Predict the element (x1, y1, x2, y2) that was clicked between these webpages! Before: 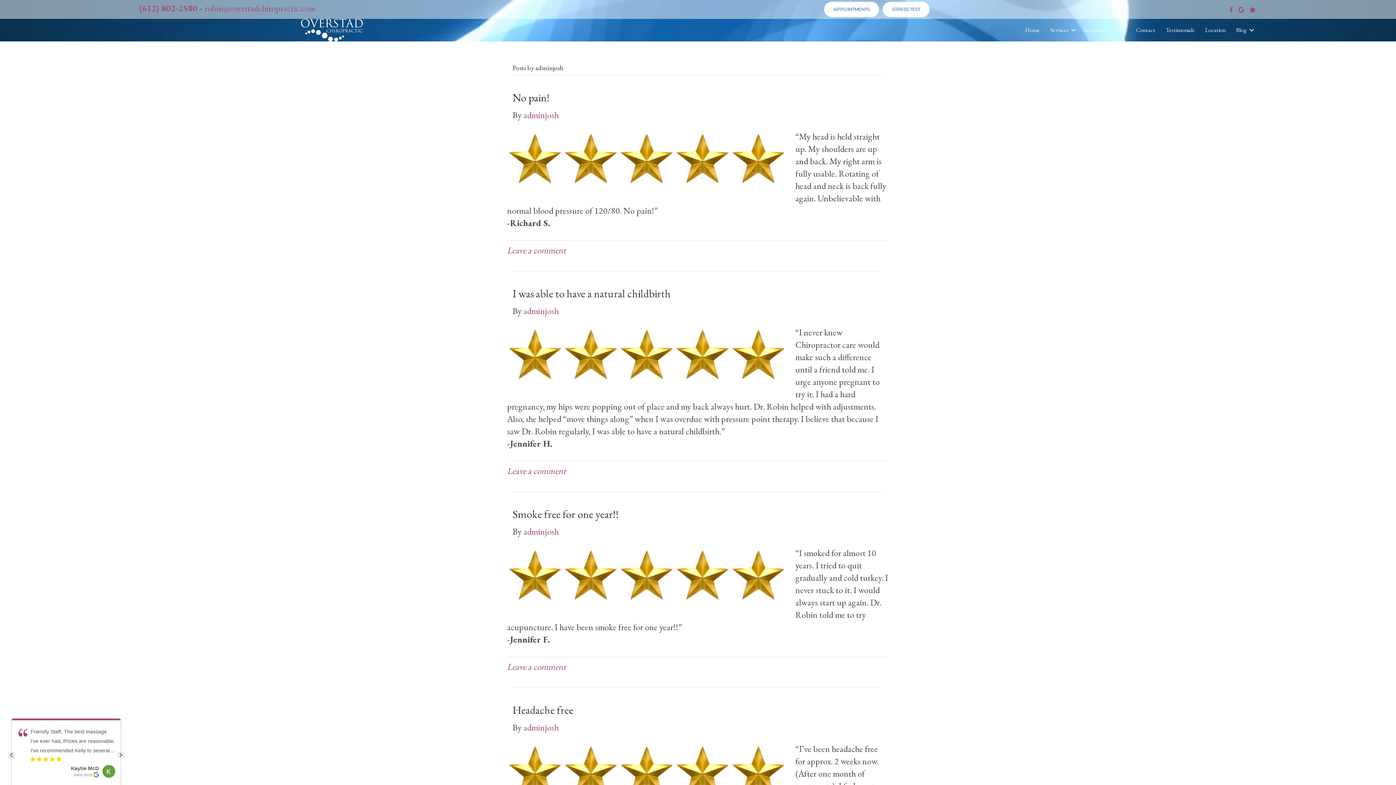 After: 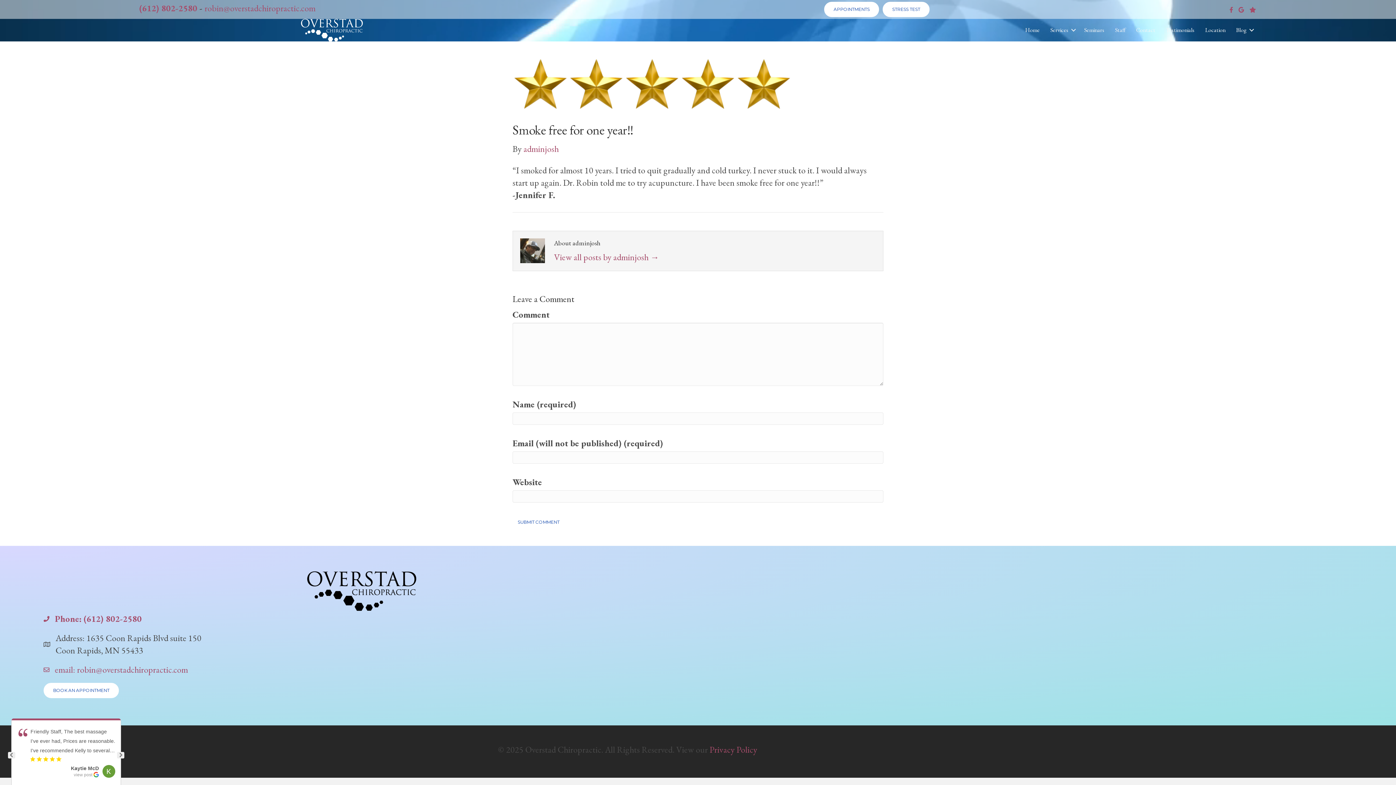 Action: label: Leave a comment bbox: (507, 661, 566, 672)